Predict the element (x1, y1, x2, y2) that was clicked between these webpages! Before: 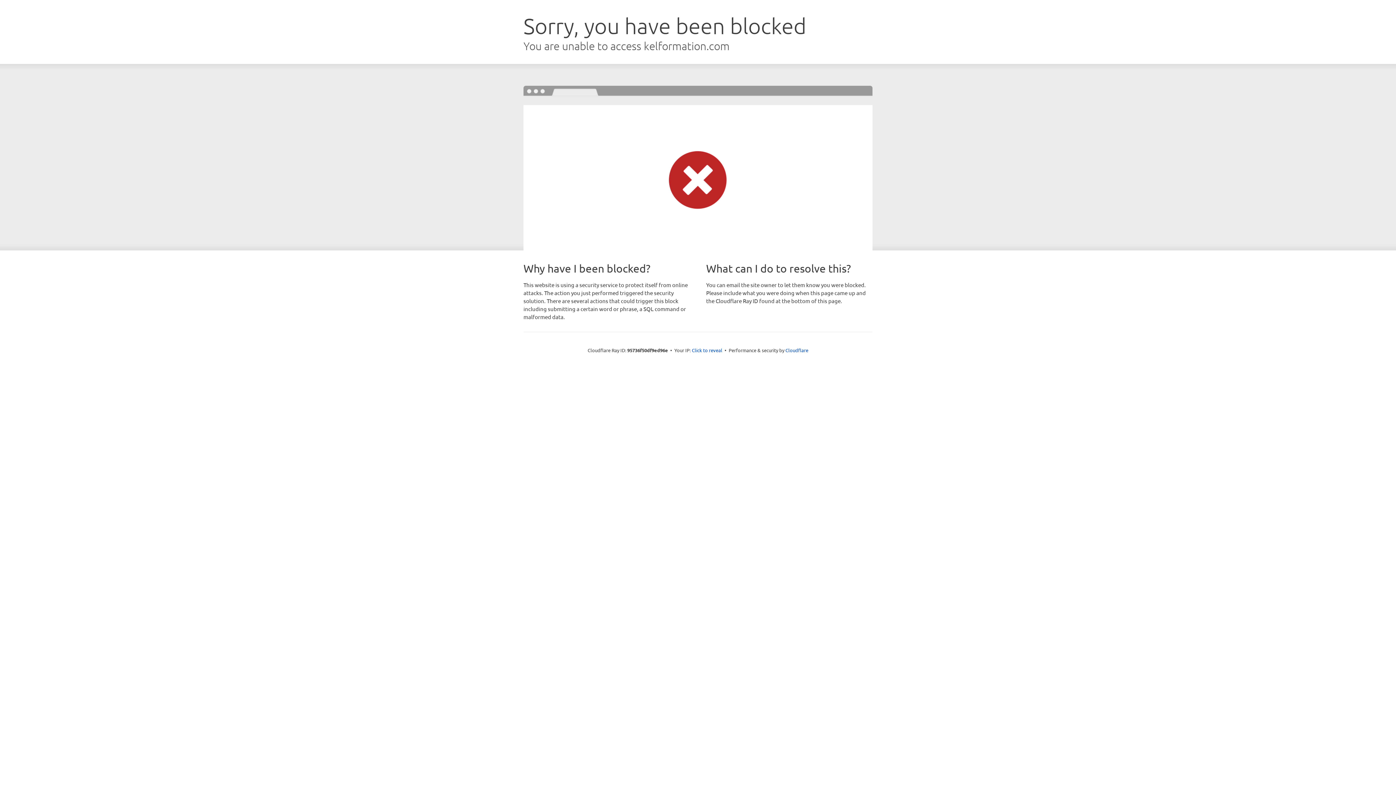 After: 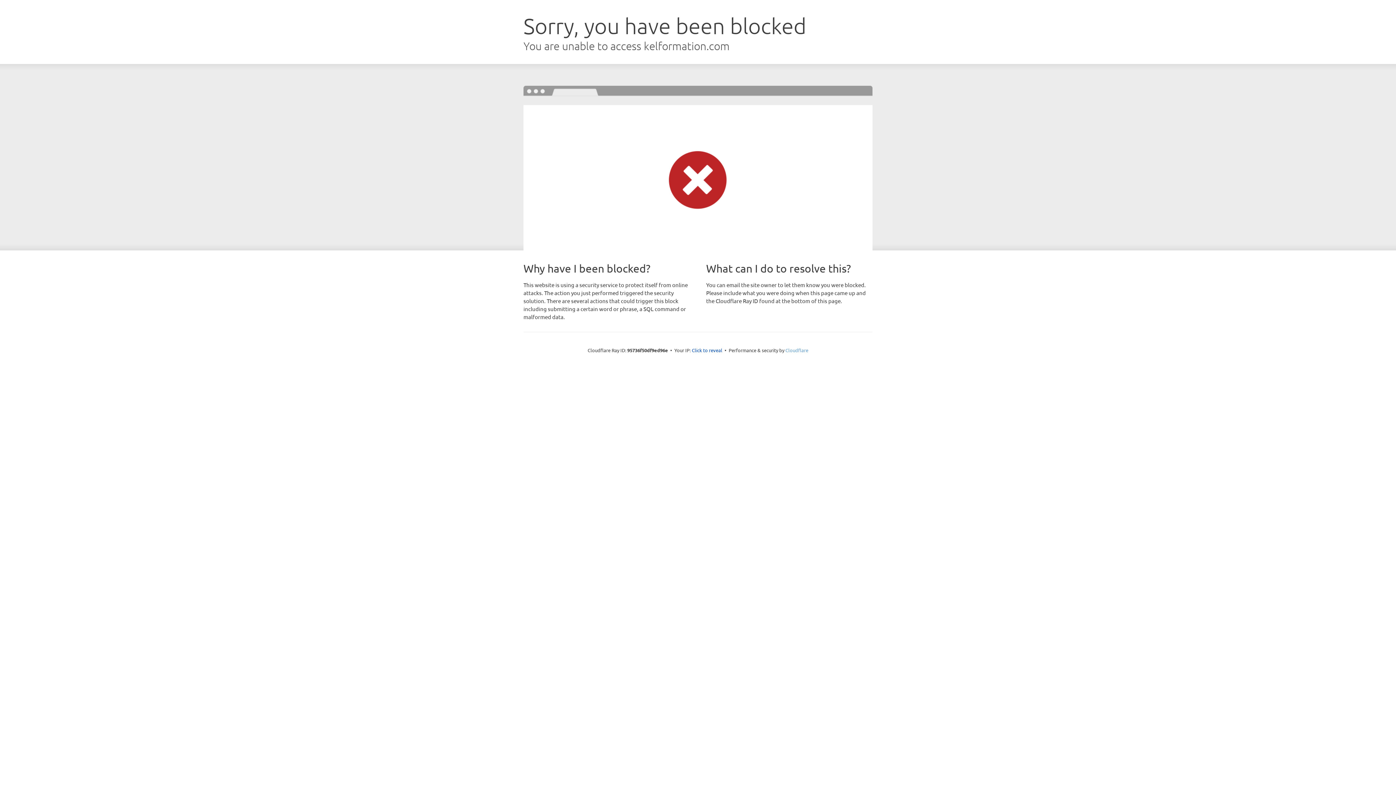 Action: label: Cloudflare bbox: (785, 347, 808, 353)